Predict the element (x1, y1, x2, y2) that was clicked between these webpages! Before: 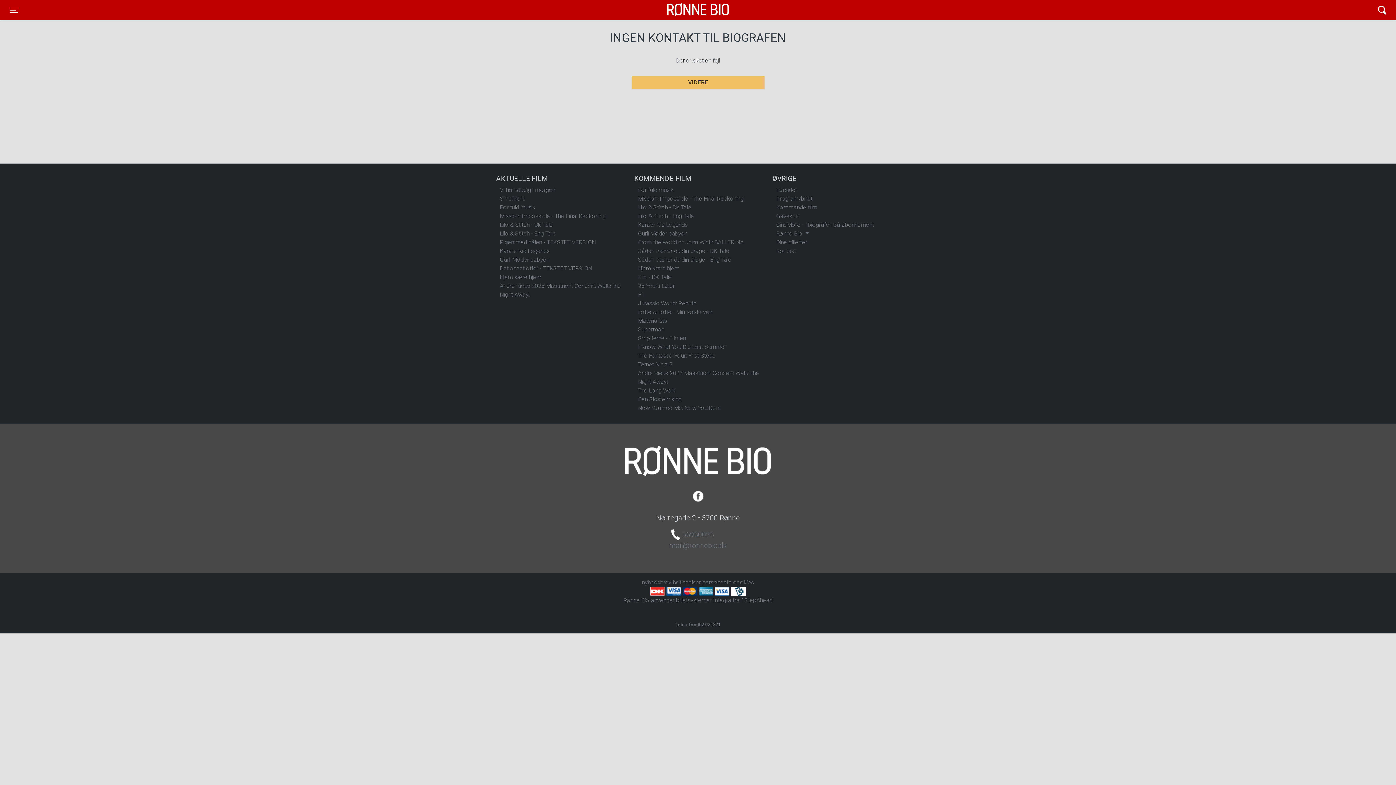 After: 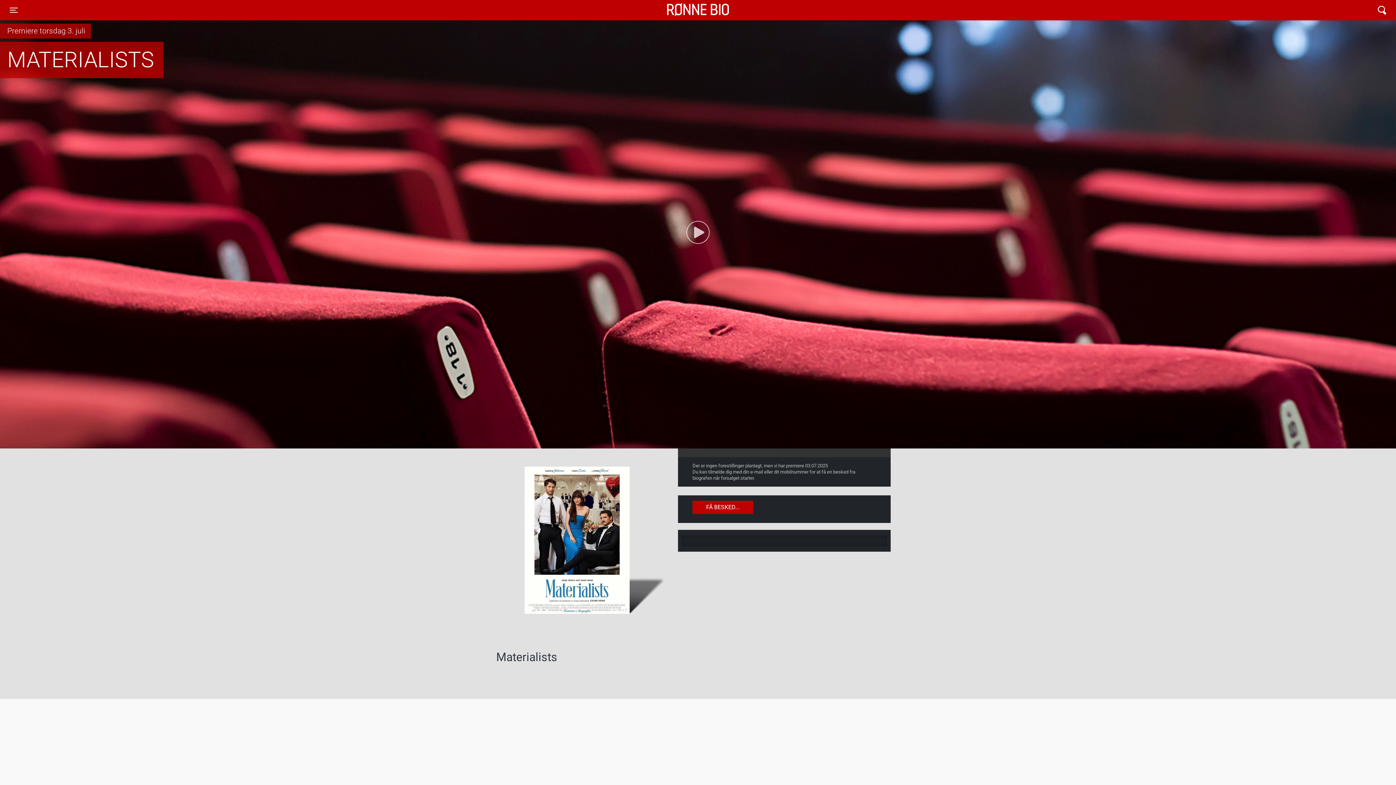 Action: bbox: (638, 317, 667, 324) label: Materialists